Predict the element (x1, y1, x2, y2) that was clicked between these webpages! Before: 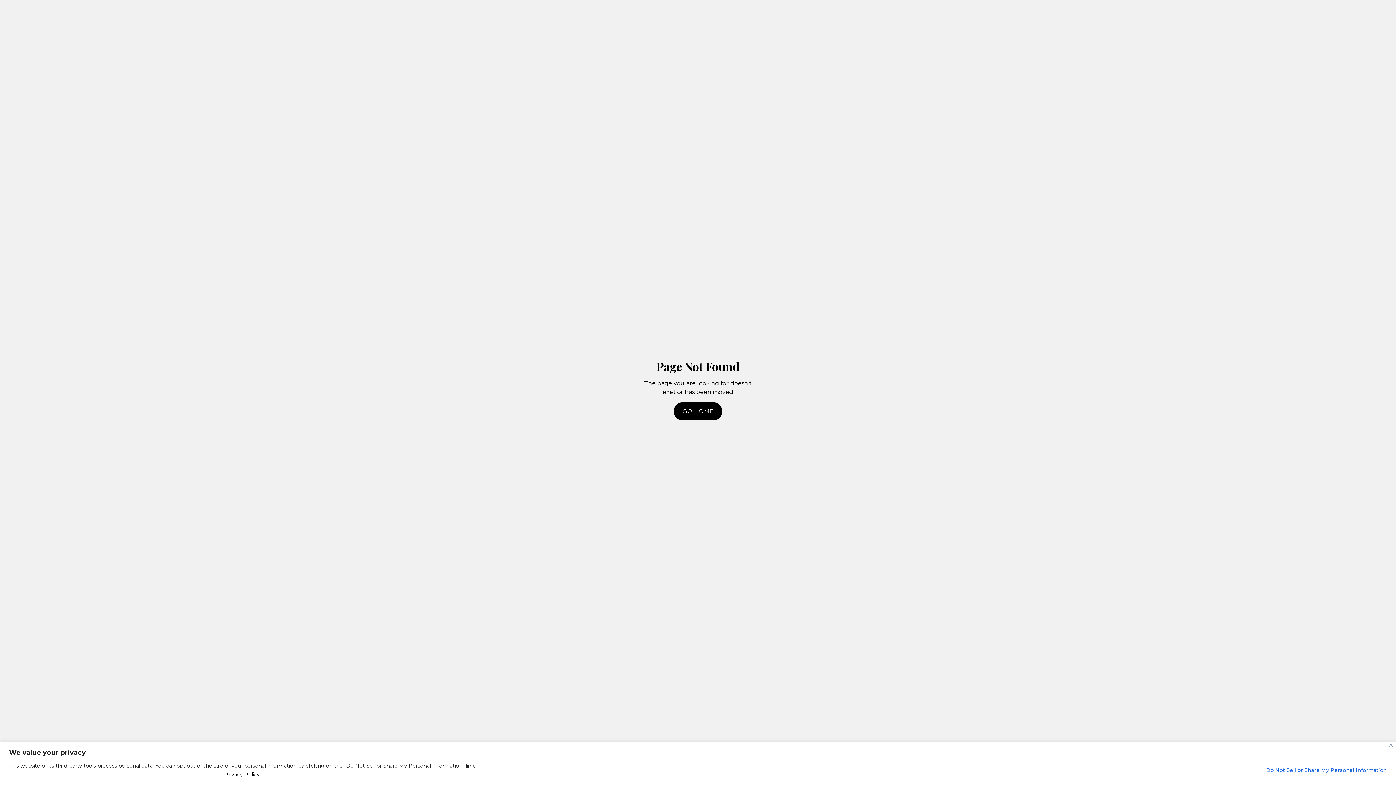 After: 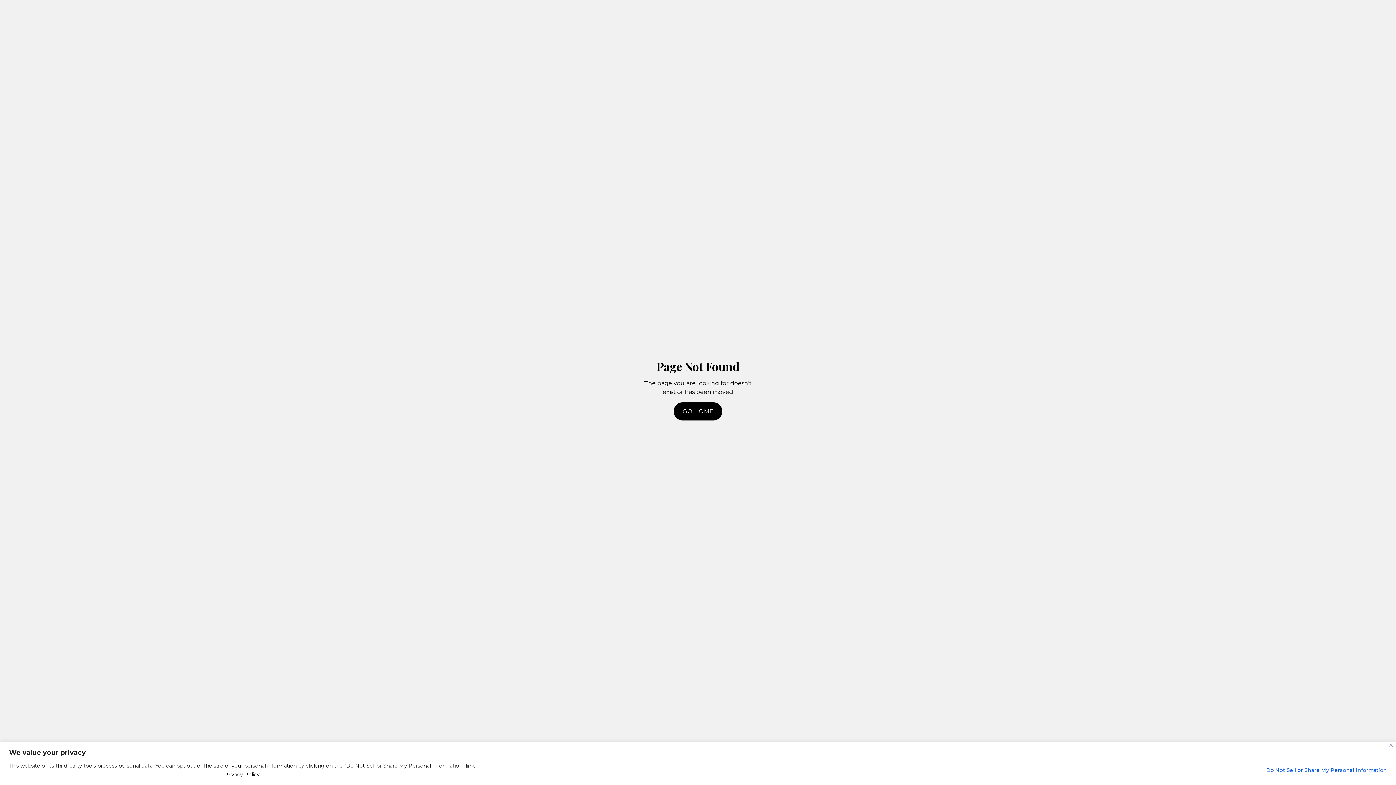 Action: bbox: (9, 770, 475, 779) label: Privacy Policy